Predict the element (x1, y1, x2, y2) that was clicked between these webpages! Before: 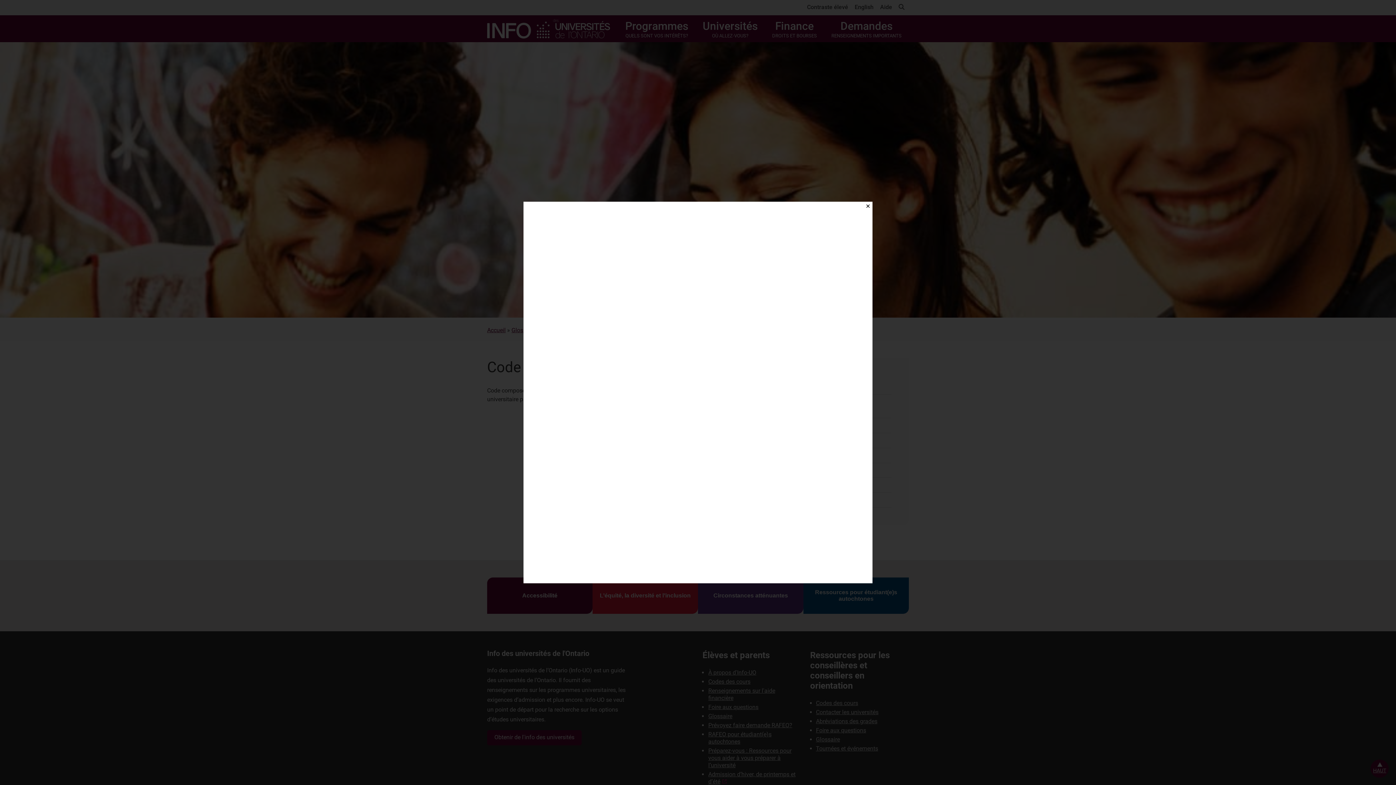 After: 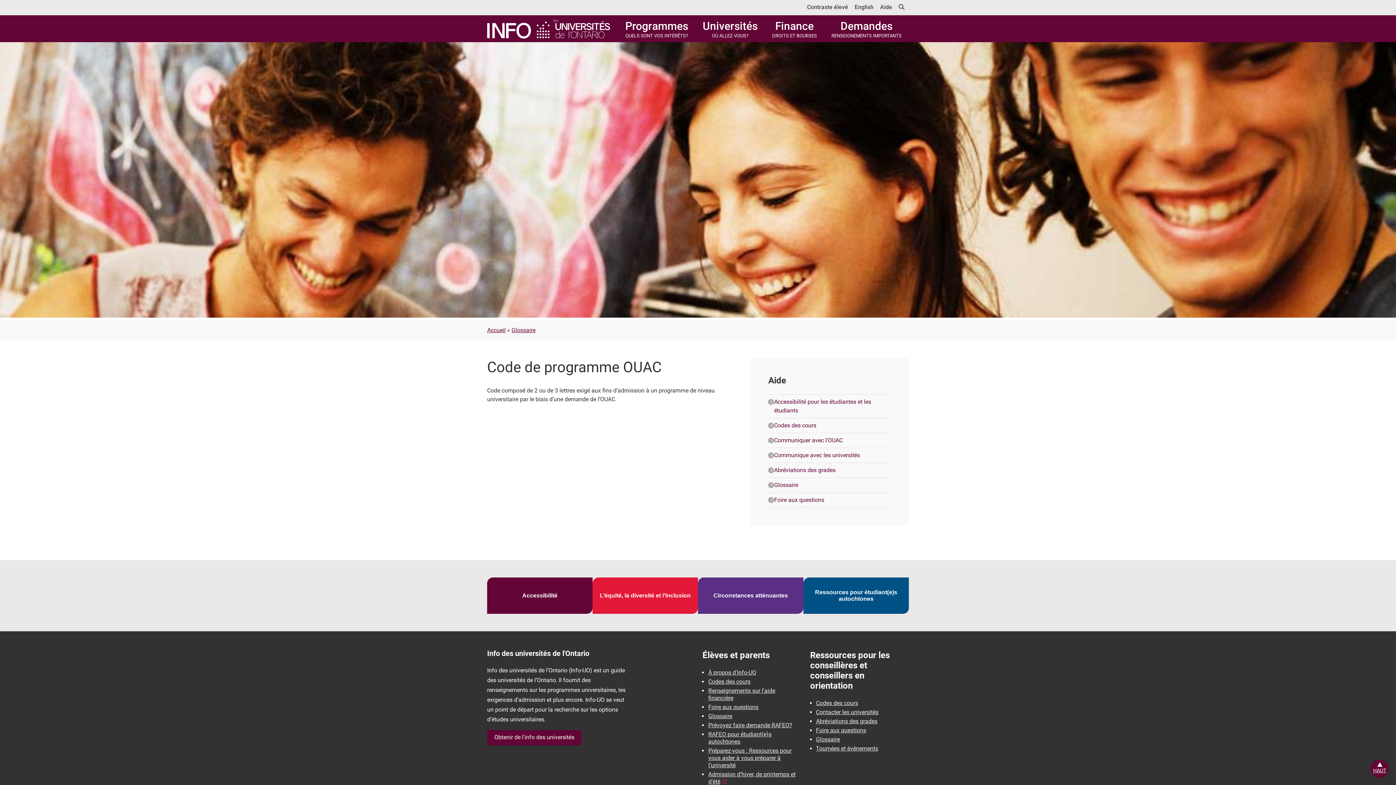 Action: label: Close bbox: (863, 201, 872, 210)